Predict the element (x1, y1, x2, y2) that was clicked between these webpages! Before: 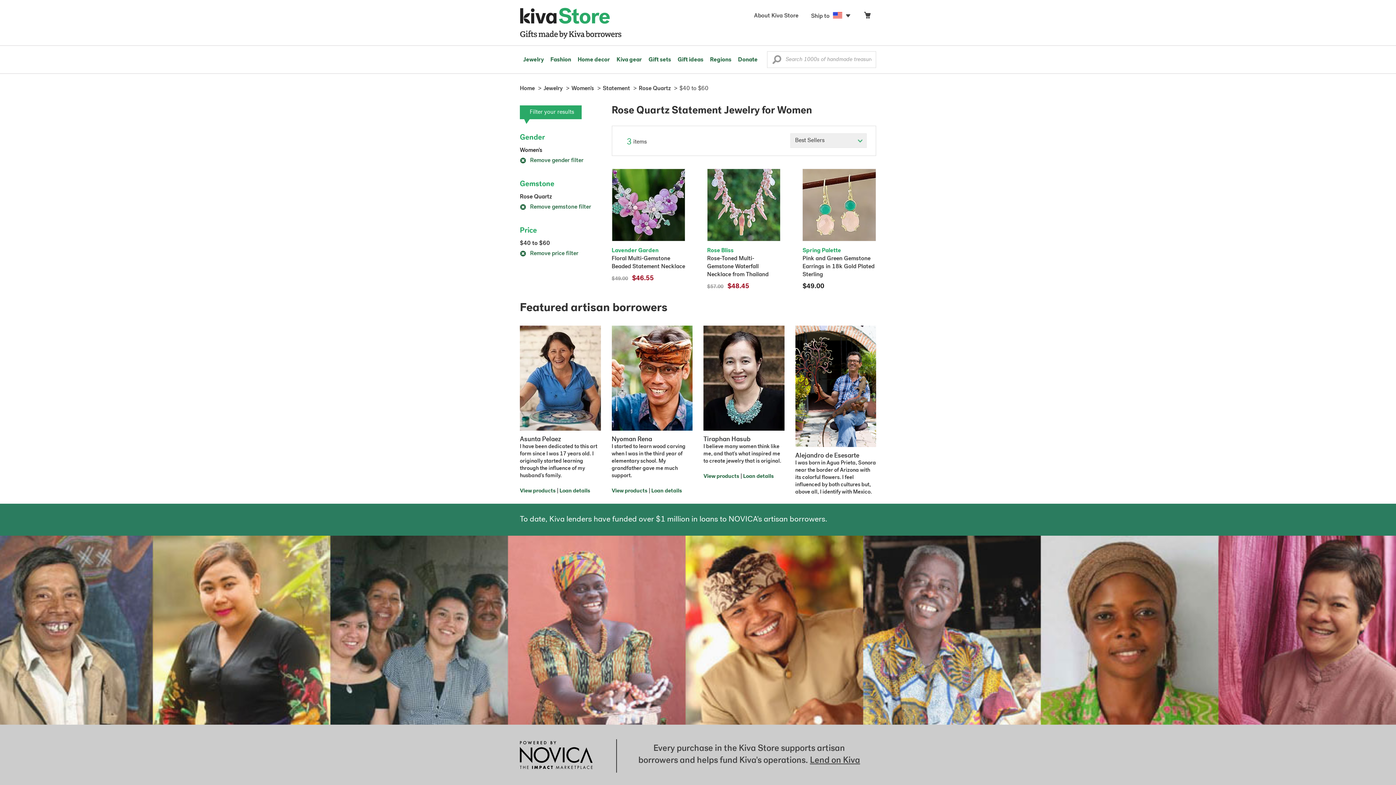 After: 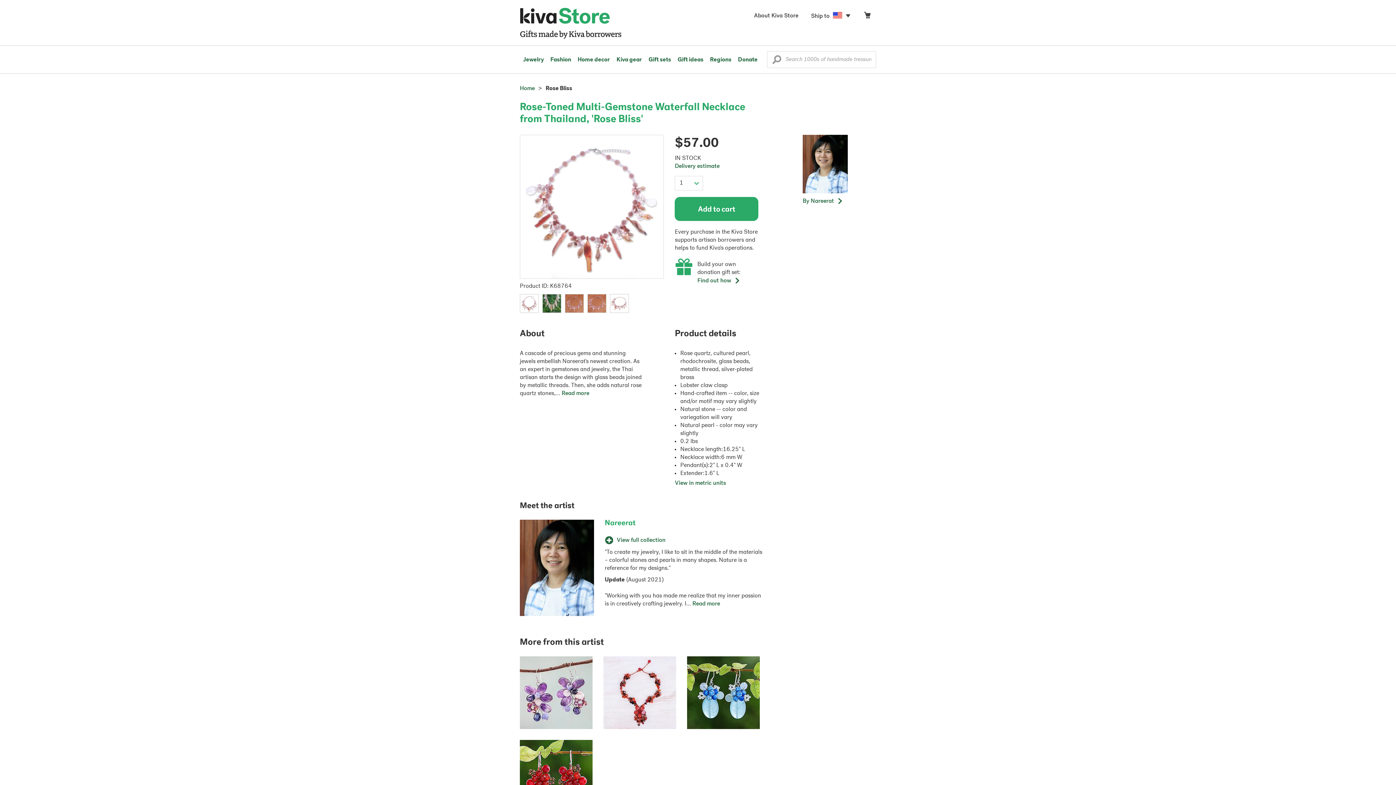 Action: label: Rose Bliss

Rose-Toned Multi-Gemstone Waterfall Necklace from Thailand
$57.00 $48.45 bbox: (707, 168, 780, 291)